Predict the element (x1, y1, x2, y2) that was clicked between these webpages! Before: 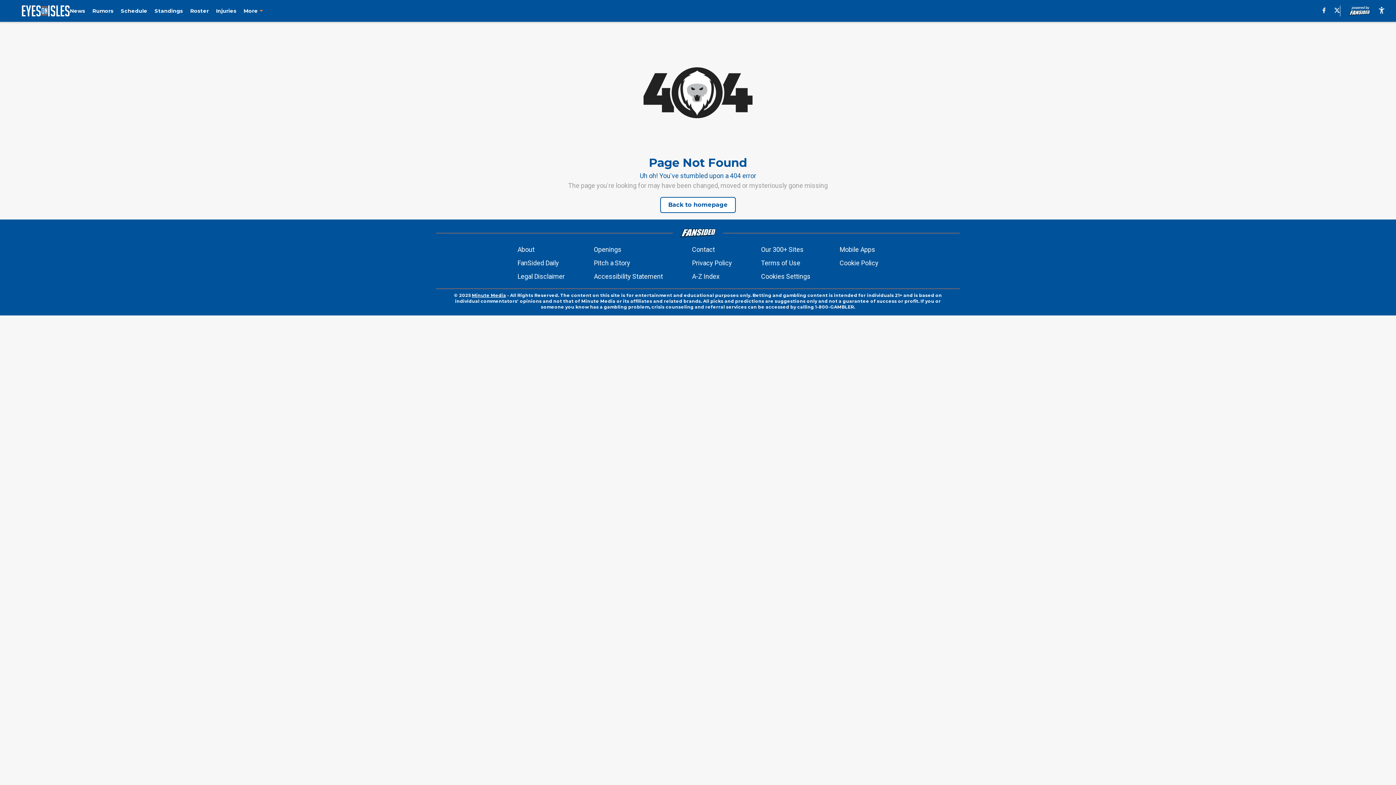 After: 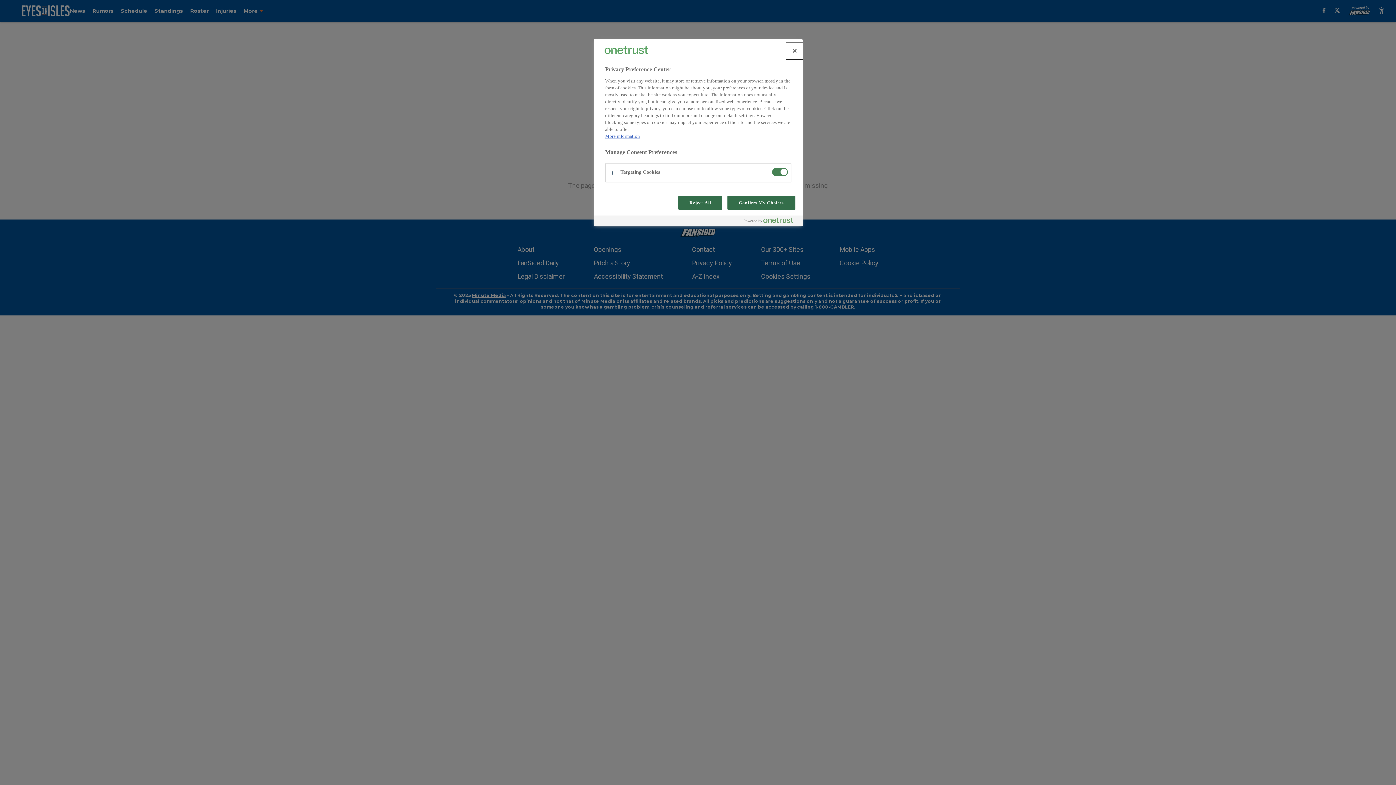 Action: bbox: (761, 271, 810, 281) label: Cookies Settings